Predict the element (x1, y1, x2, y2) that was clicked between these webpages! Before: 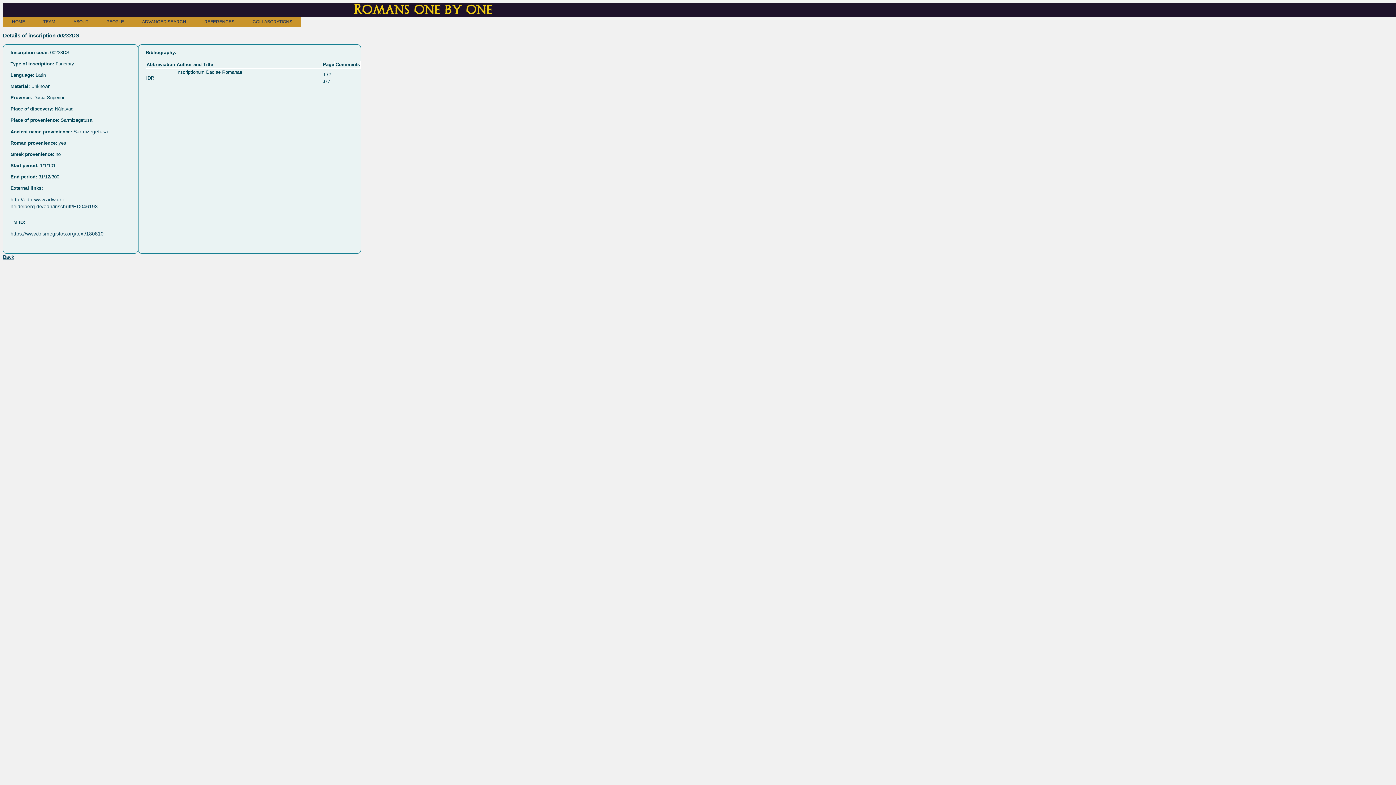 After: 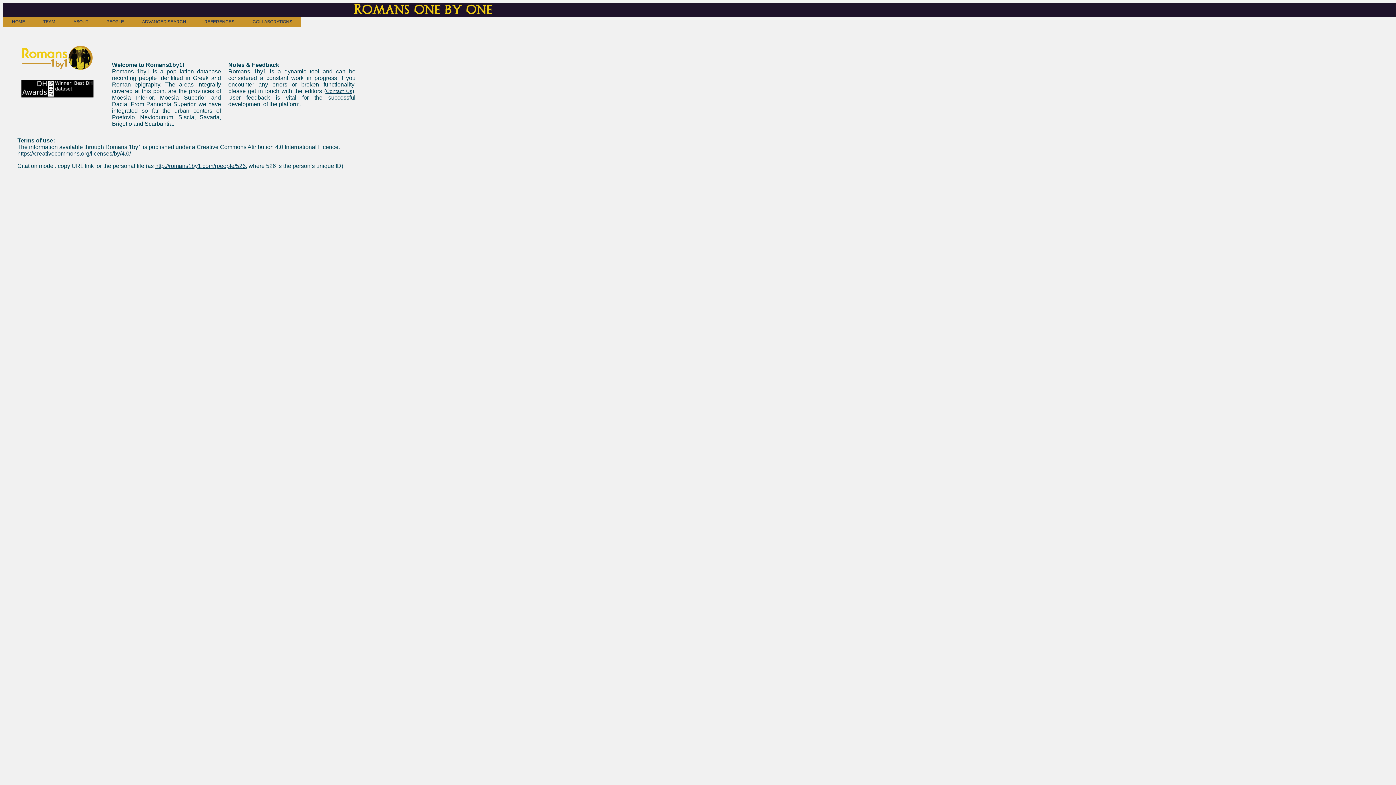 Action: bbox: (6, 6, 1397, 13) label: Romans one by one